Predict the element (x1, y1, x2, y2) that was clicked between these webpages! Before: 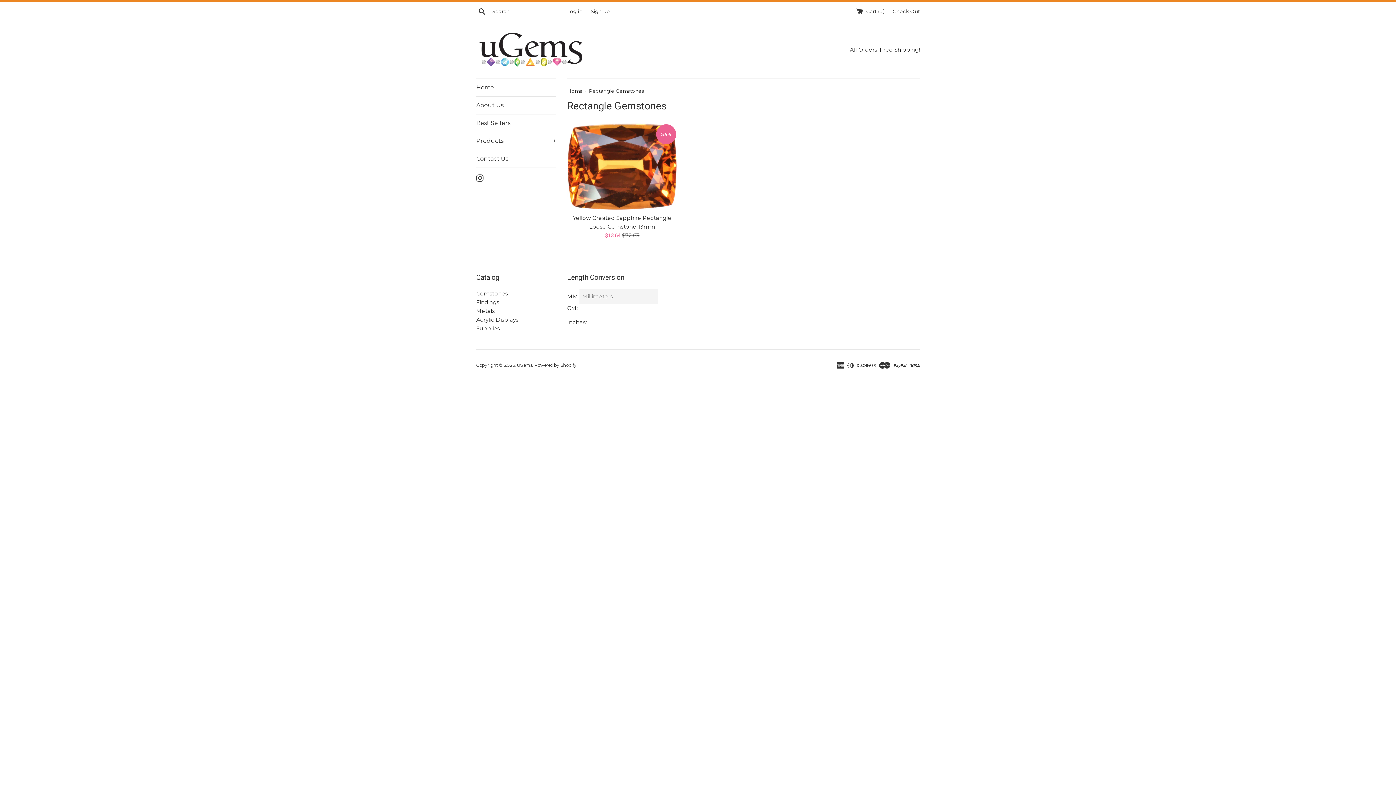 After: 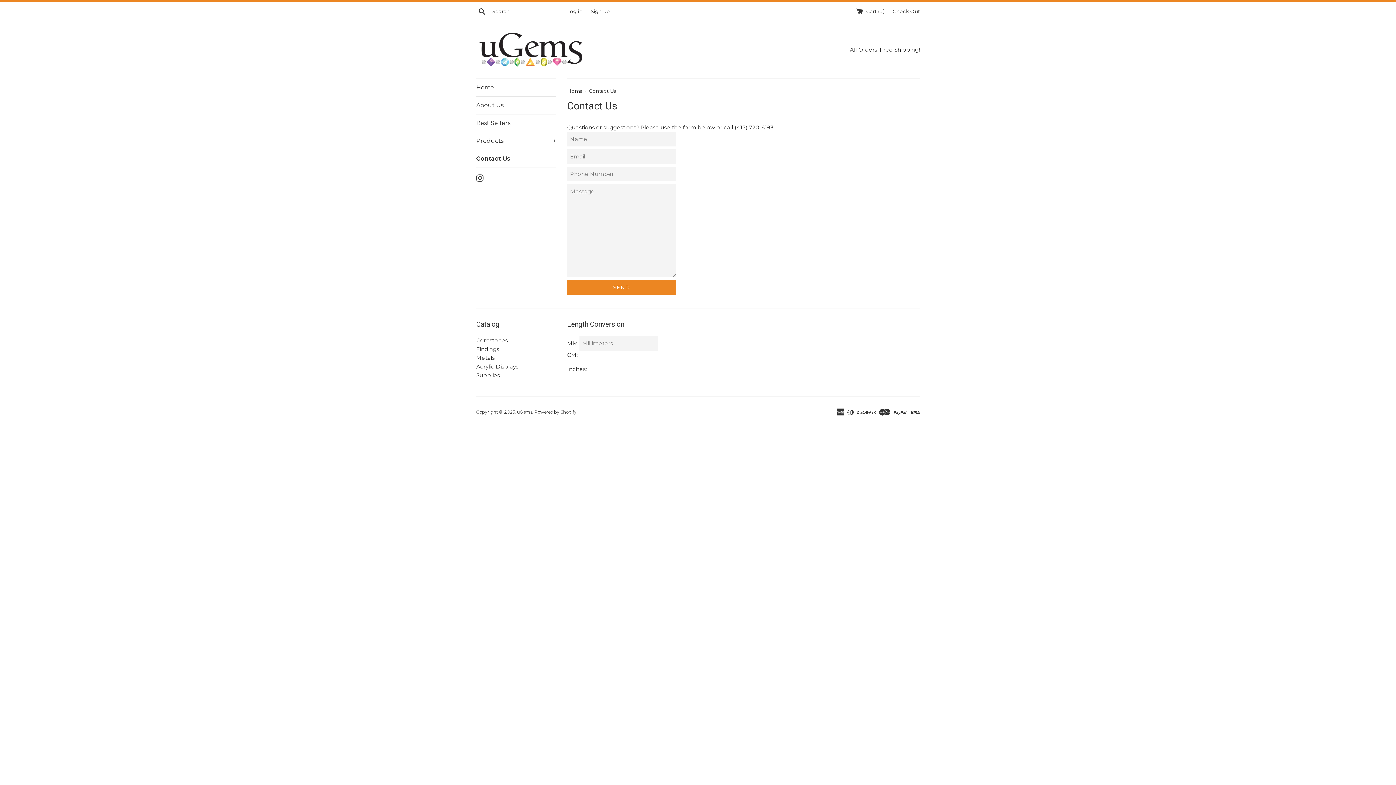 Action: bbox: (476, 150, 556, 167) label: Contact Us